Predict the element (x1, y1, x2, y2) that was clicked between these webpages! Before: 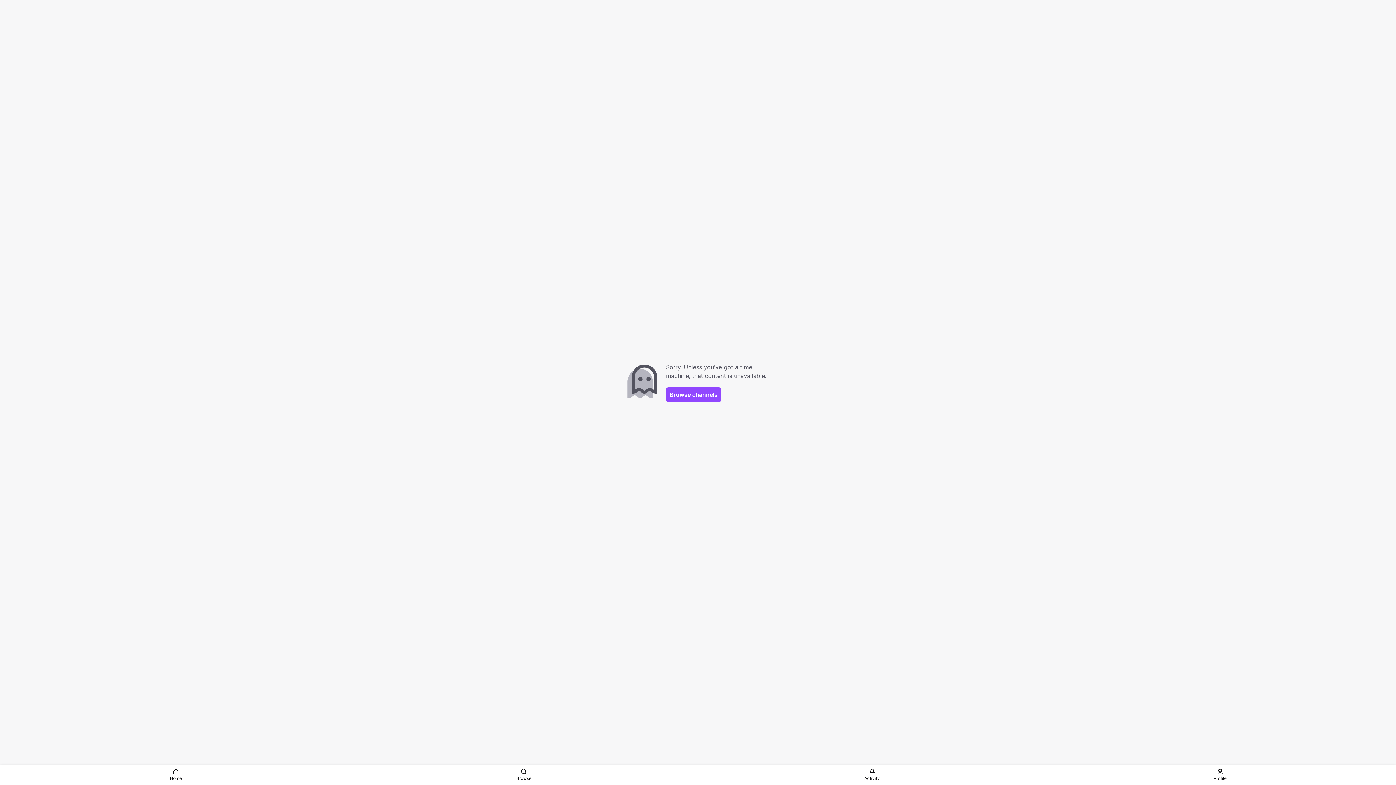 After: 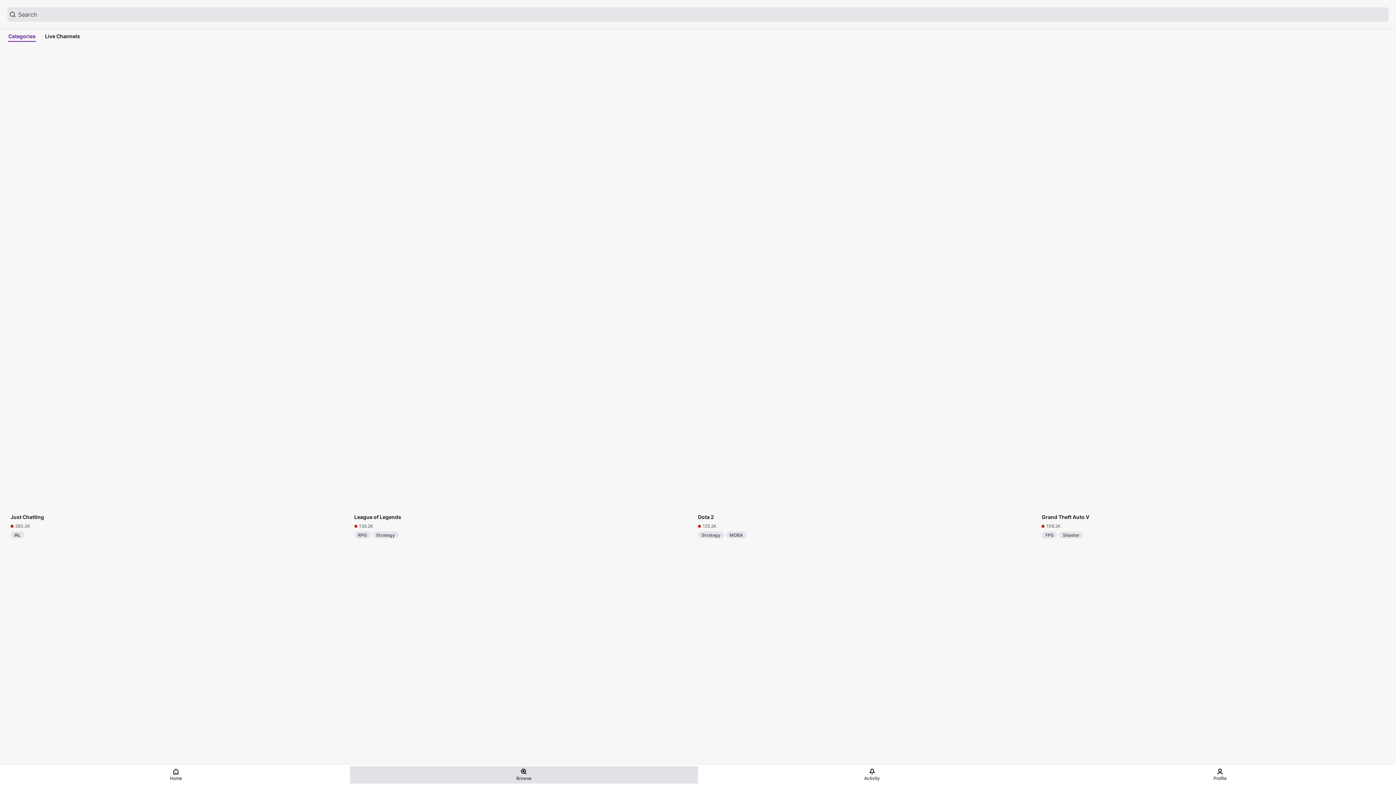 Action: bbox: (350, 766, 698, 784) label: Browse